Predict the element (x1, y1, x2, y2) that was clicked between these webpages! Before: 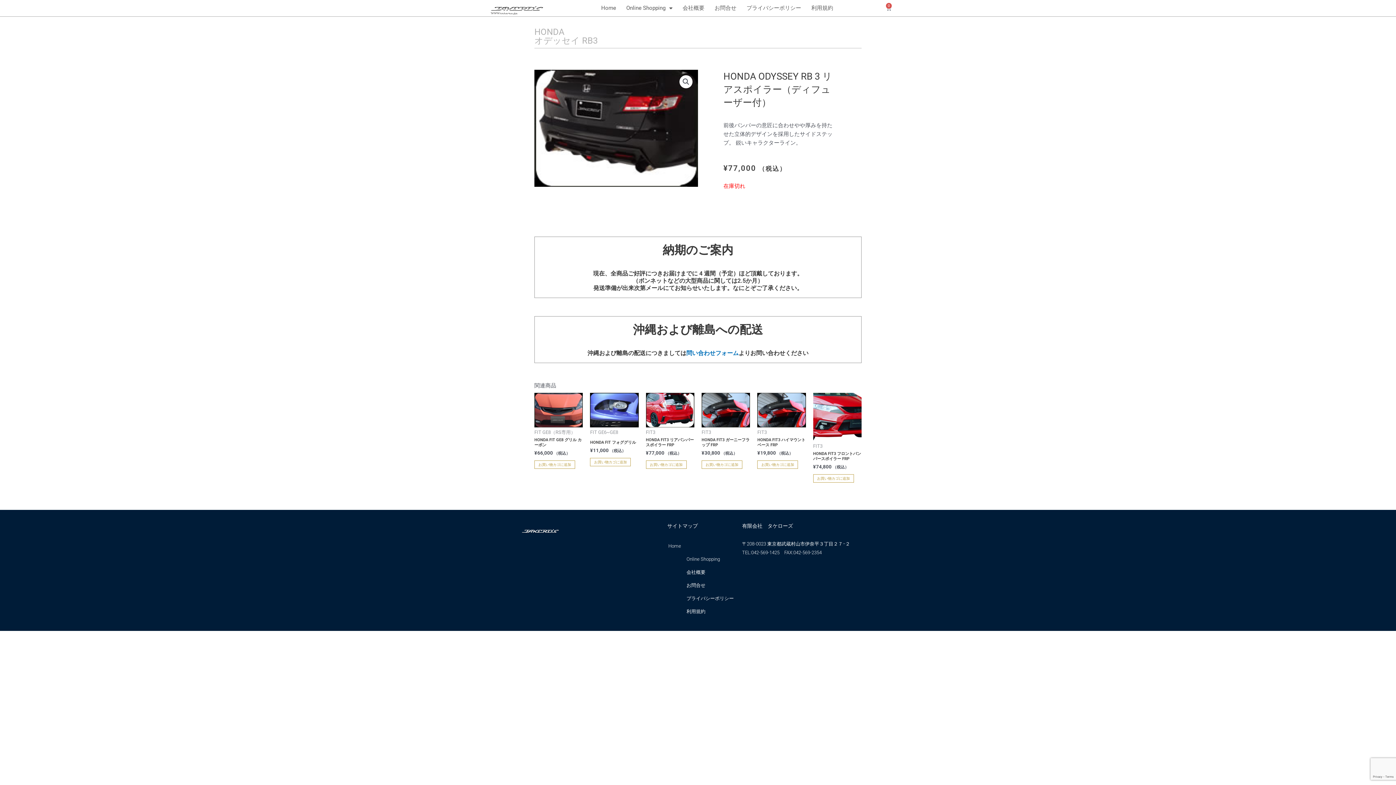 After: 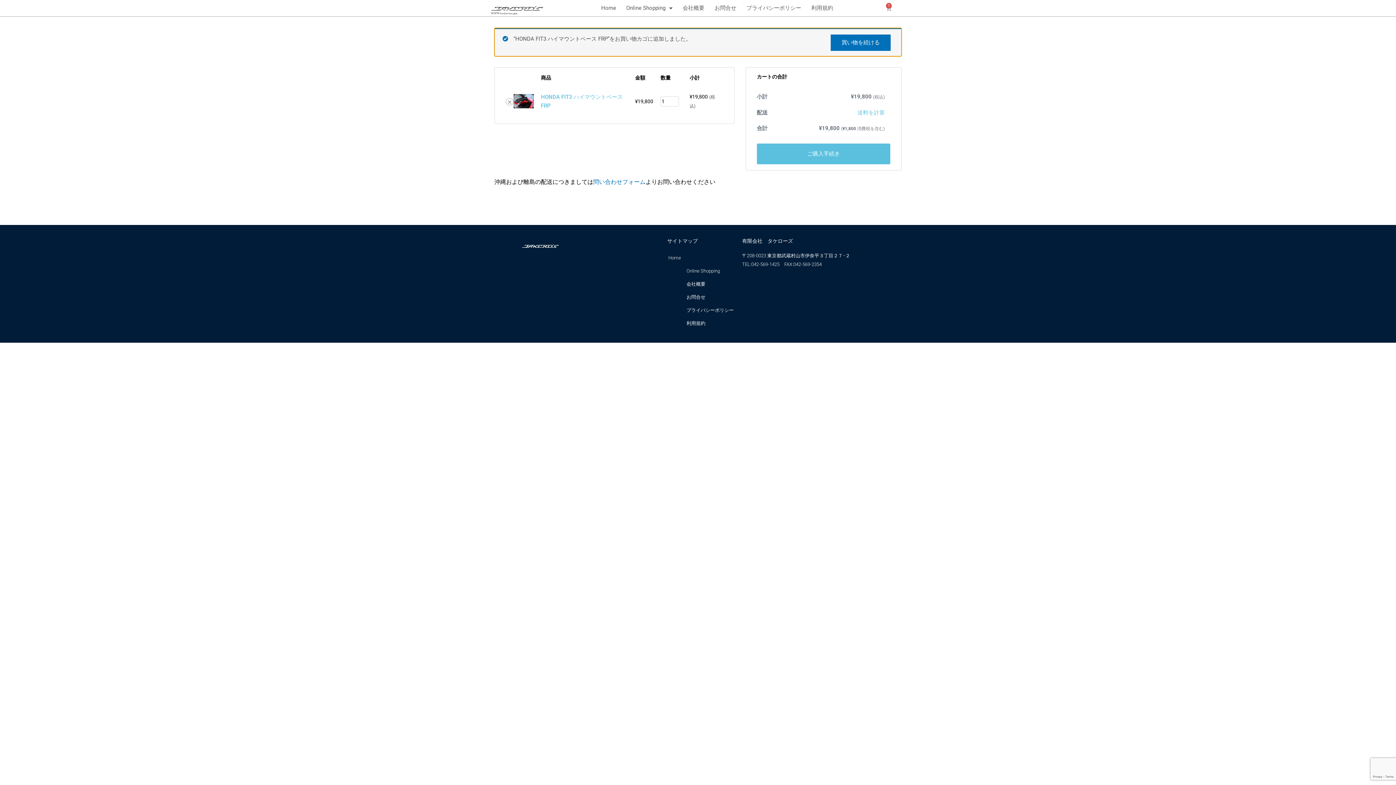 Action: label: お買い物カゴに追加: 「HONDA FIT3 ハイマウントベース FRP」 bbox: (757, 460, 798, 468)